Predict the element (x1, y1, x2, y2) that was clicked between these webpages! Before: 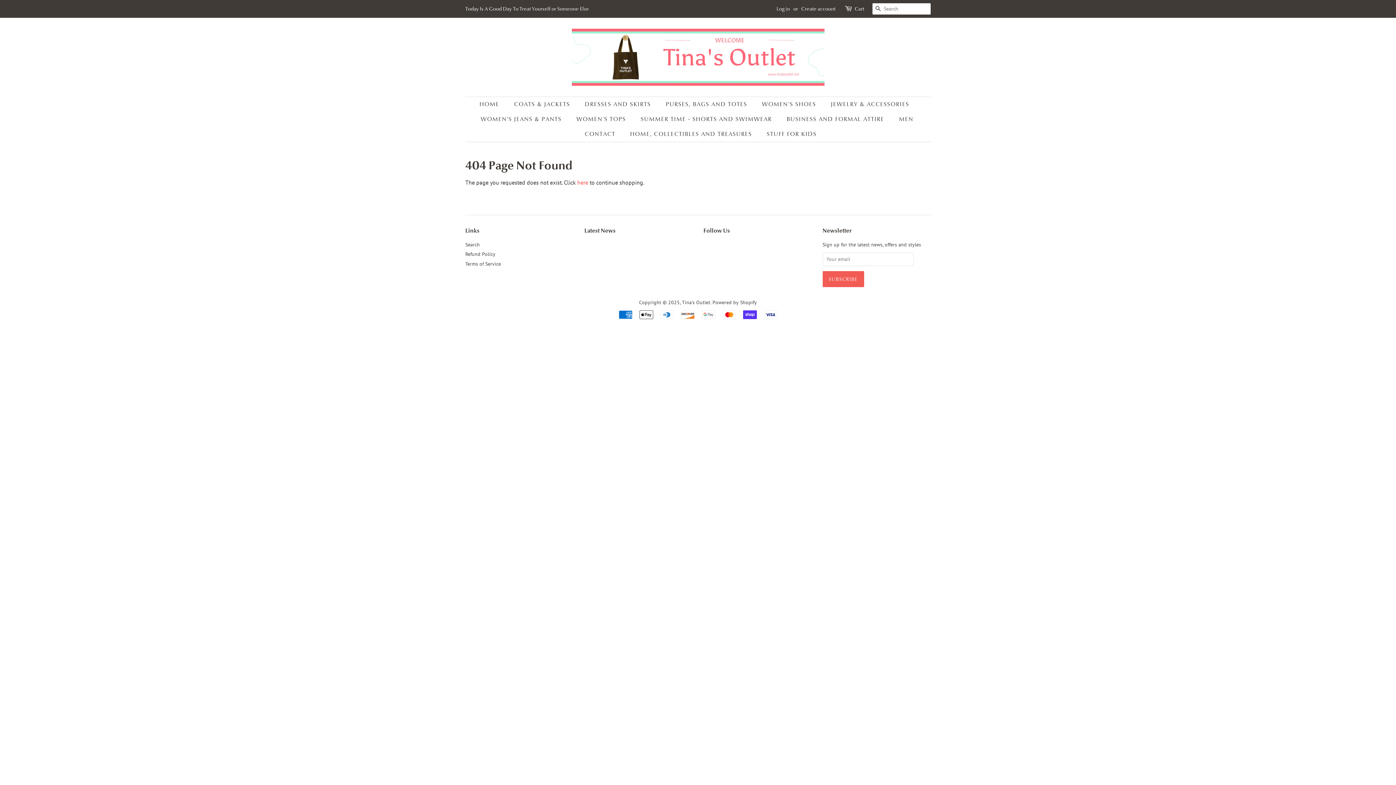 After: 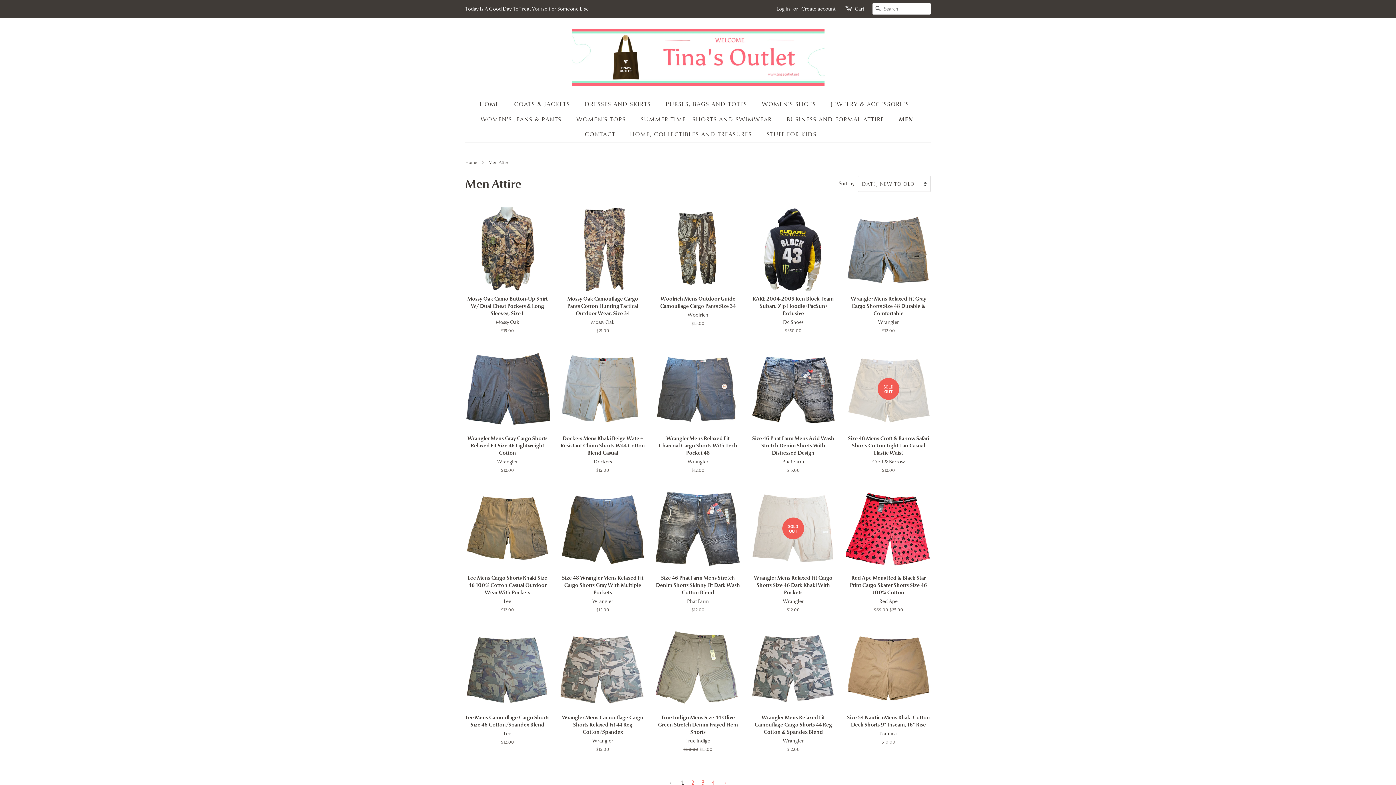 Action: bbox: (893, 112, 920, 126) label: MEN